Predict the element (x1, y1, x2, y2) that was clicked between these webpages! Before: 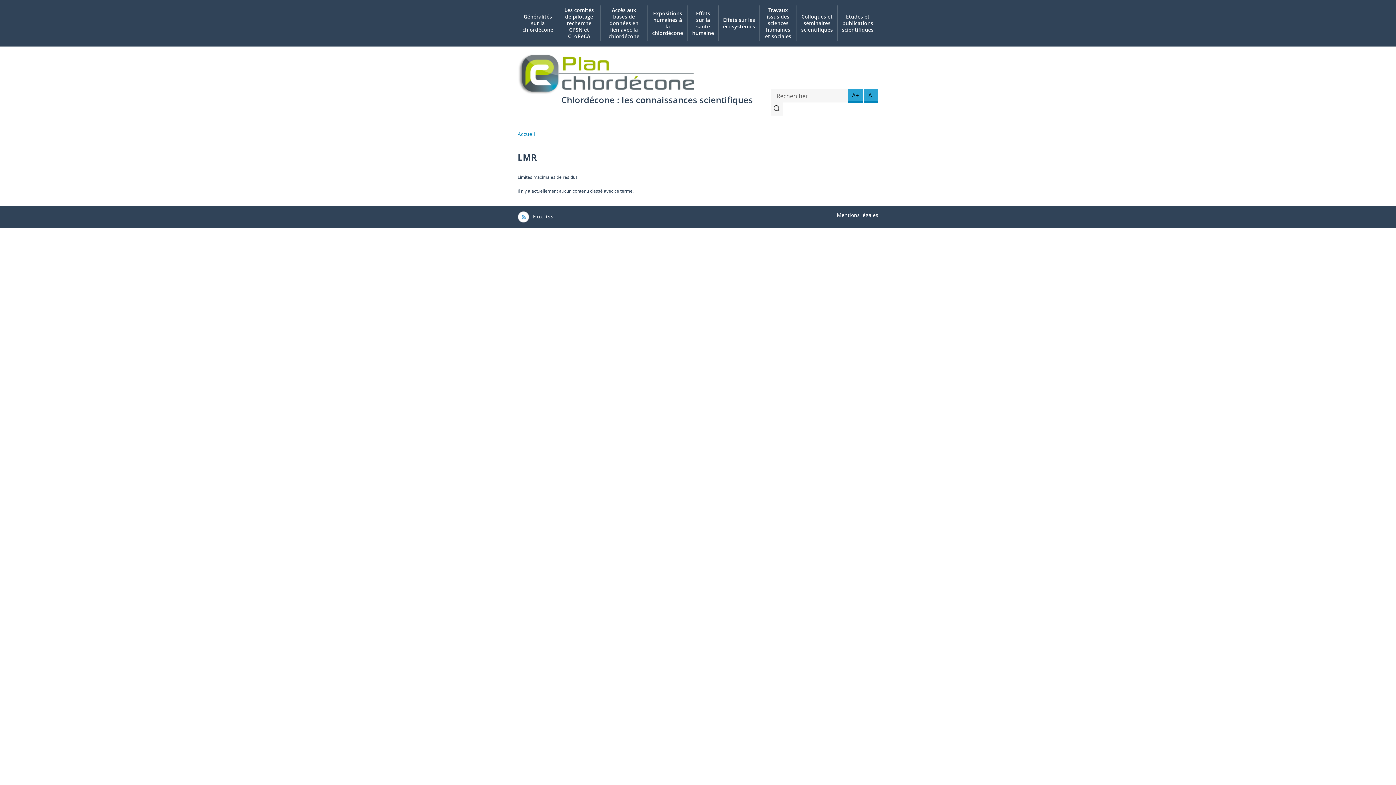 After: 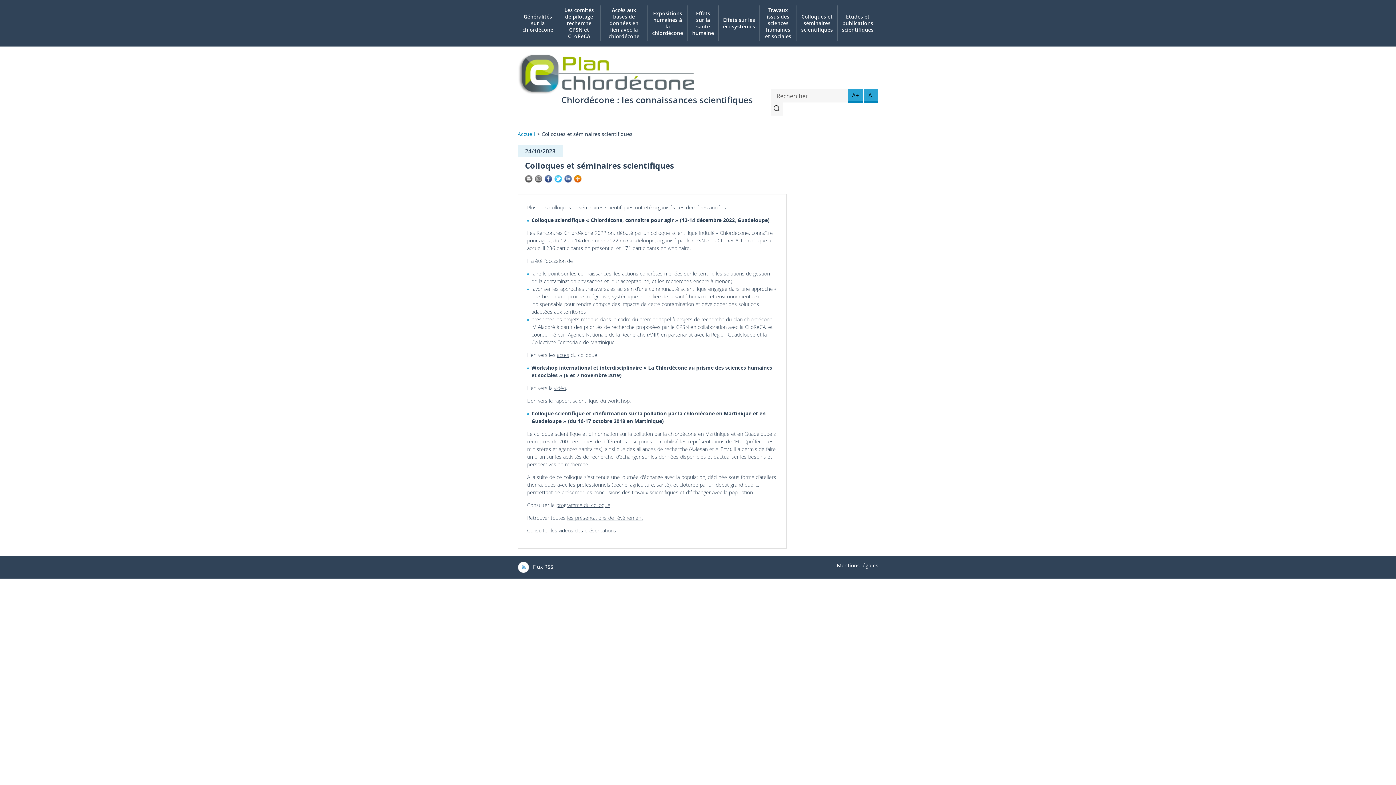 Action: bbox: (801, 13, 833, 33) label: Colloques et séminaires scientifiques